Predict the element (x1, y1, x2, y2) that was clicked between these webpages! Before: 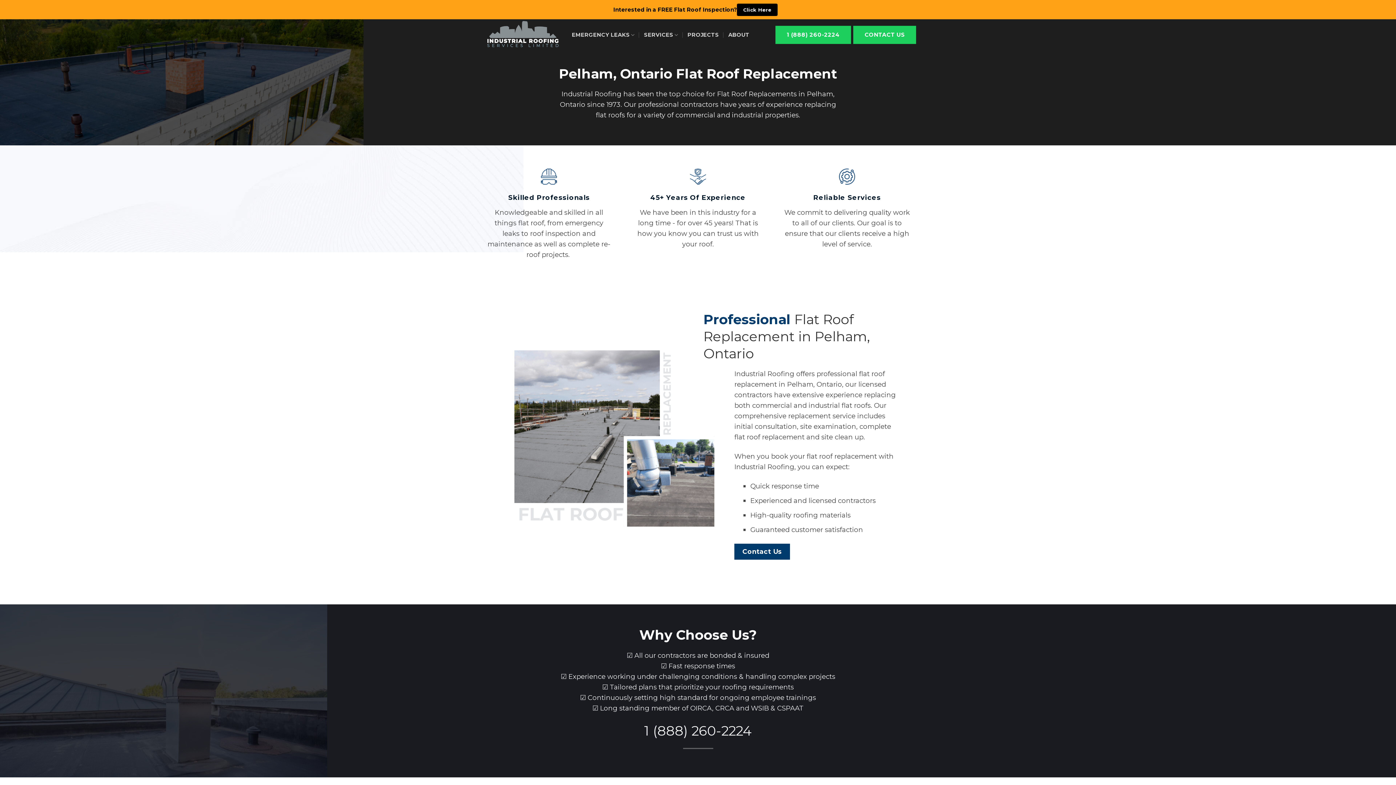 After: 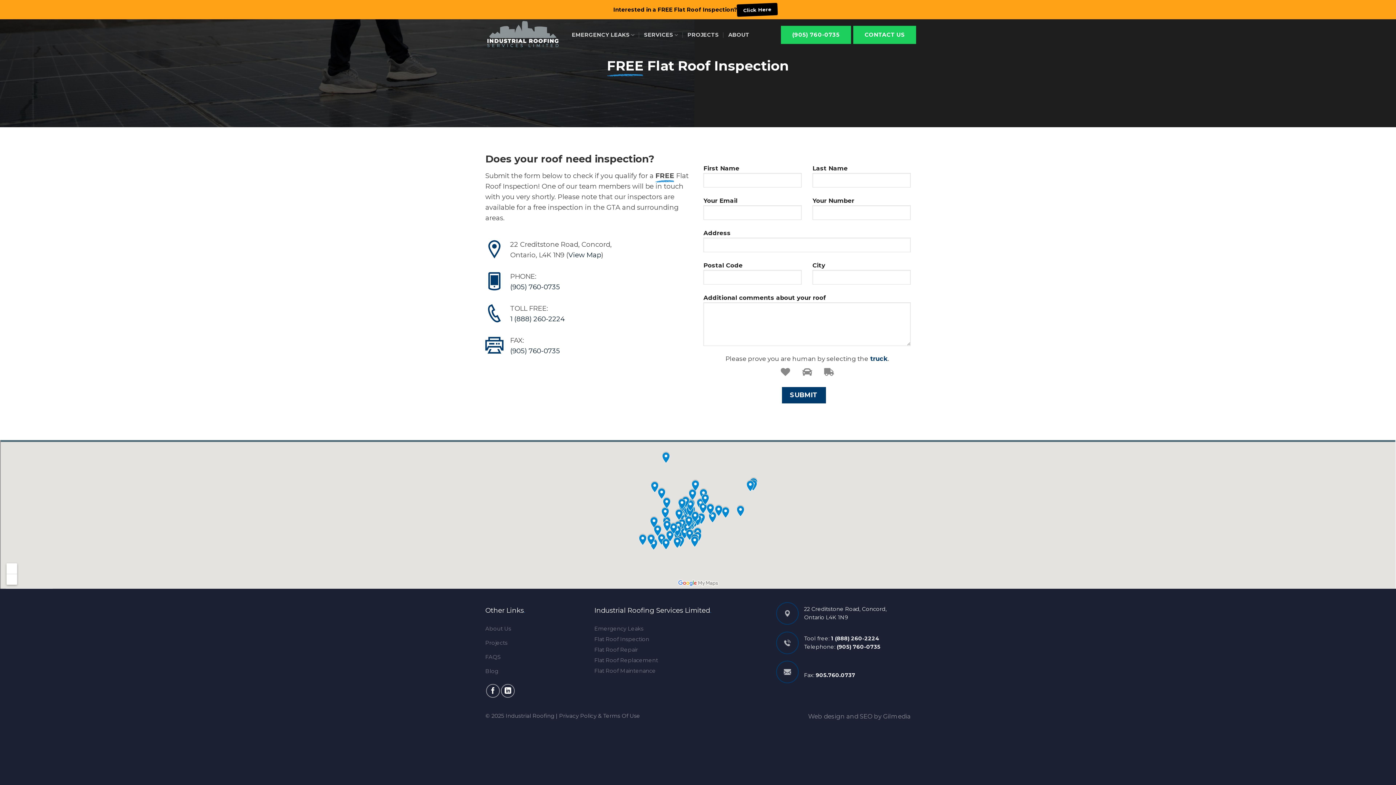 Action: label: Click Here bbox: (736, 2, 778, 17)